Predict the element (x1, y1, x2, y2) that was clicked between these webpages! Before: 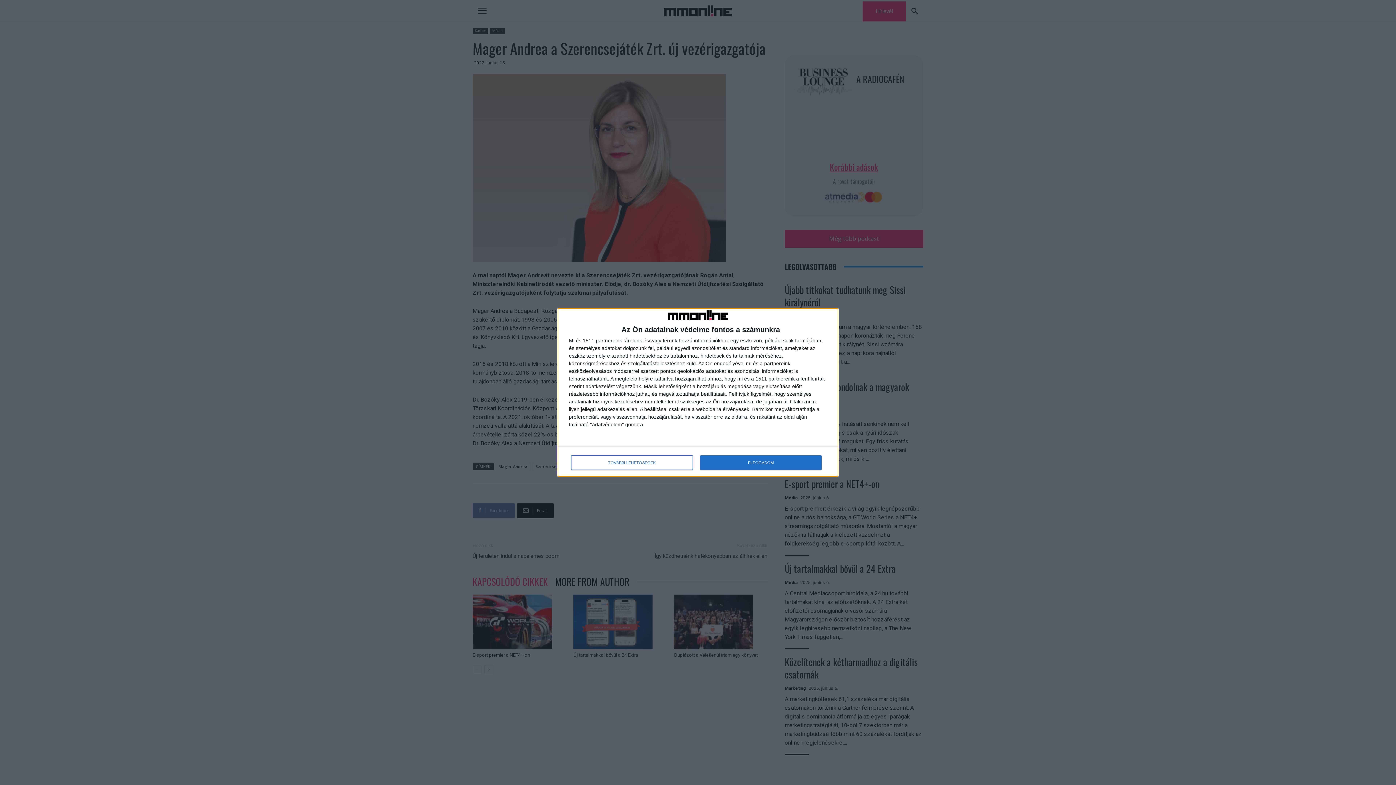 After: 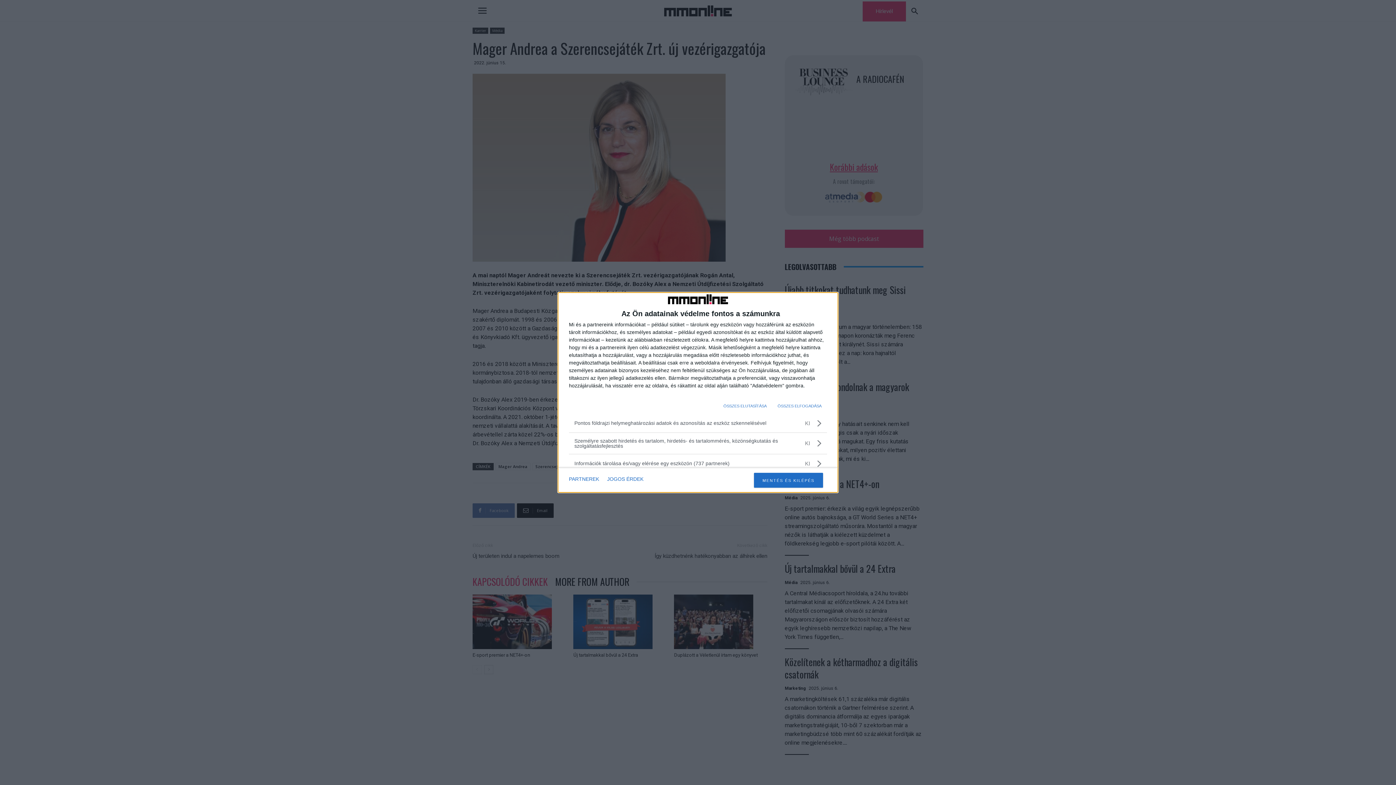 Action: label: TOVÁBBI LEHETŐSÉGEK bbox: (571, 455, 692, 470)